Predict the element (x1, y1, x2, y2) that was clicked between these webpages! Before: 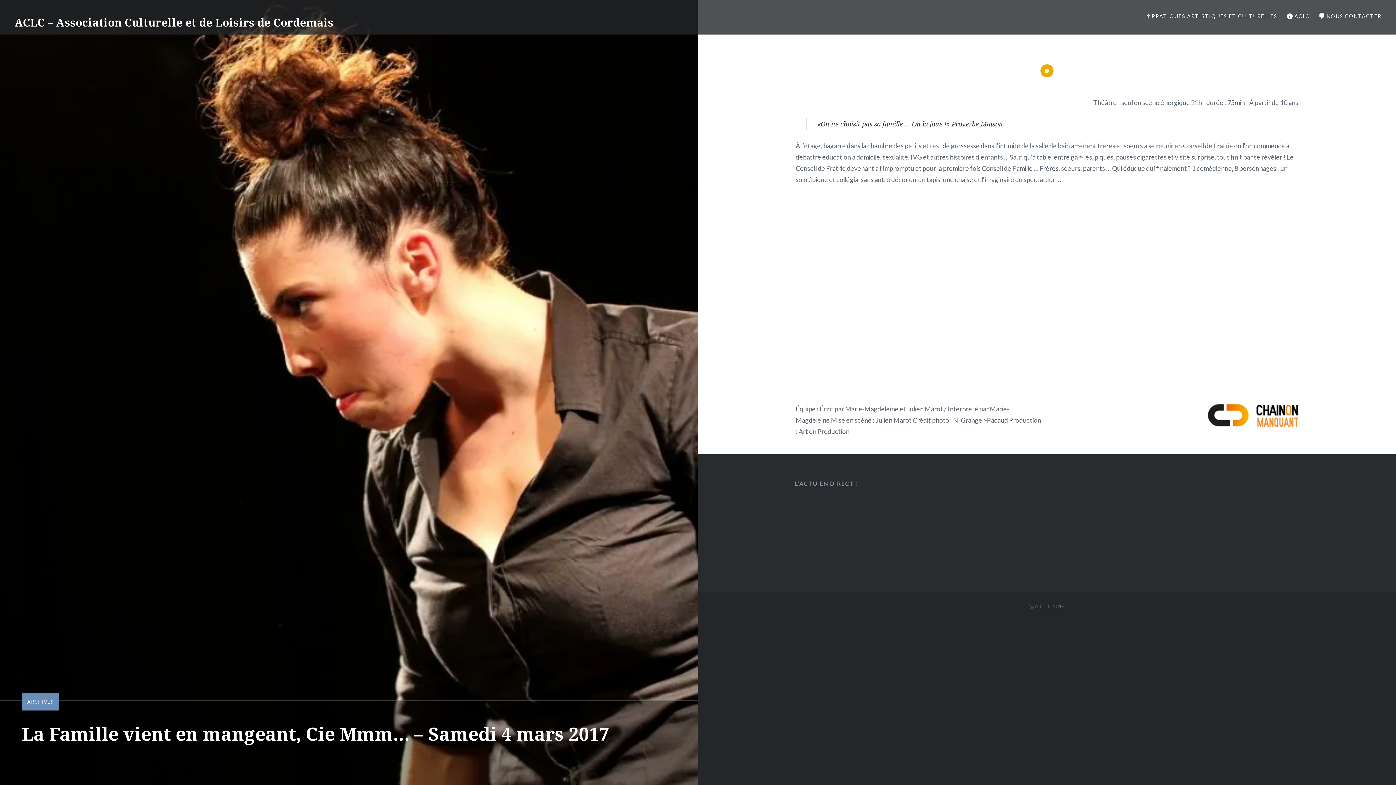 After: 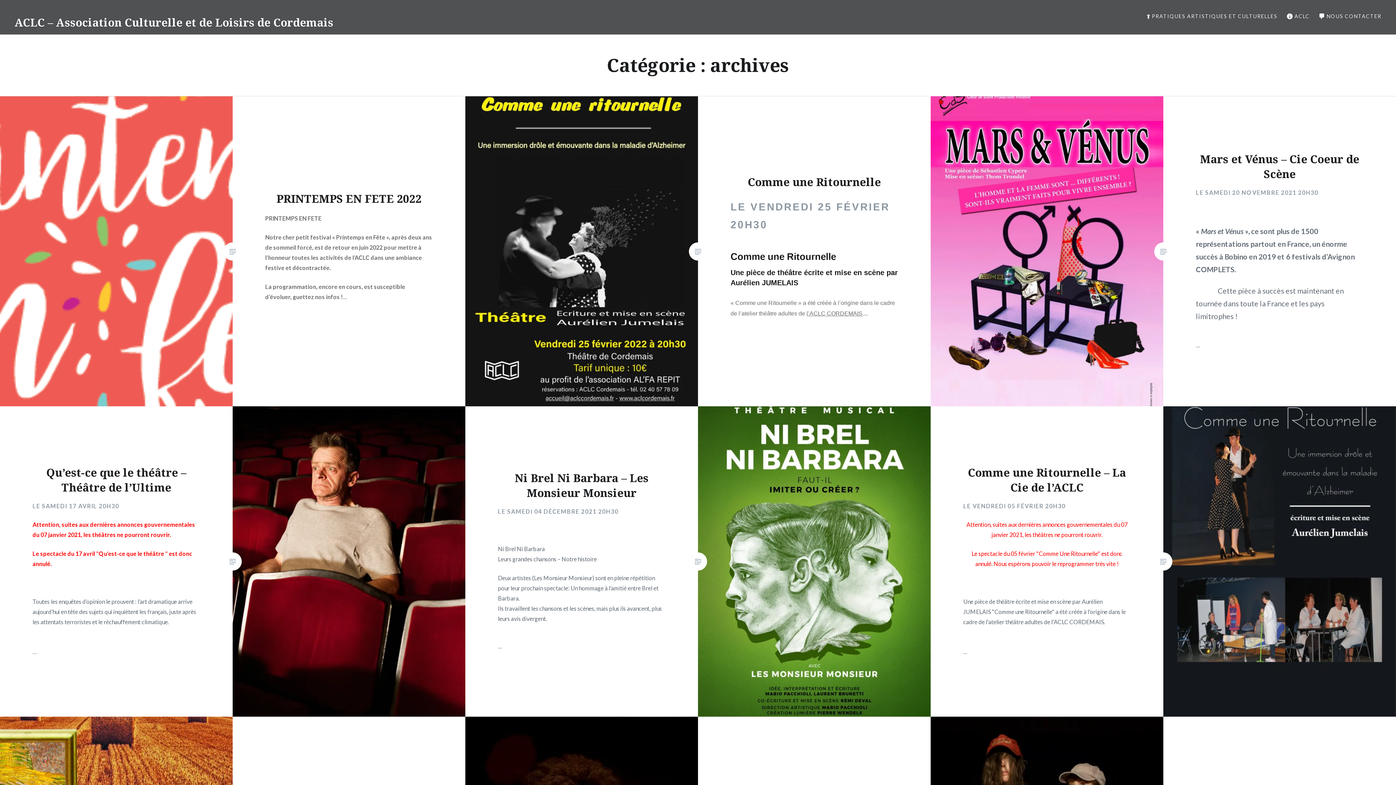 Action: label: ARCHIVES bbox: (27, 699, 53, 705)